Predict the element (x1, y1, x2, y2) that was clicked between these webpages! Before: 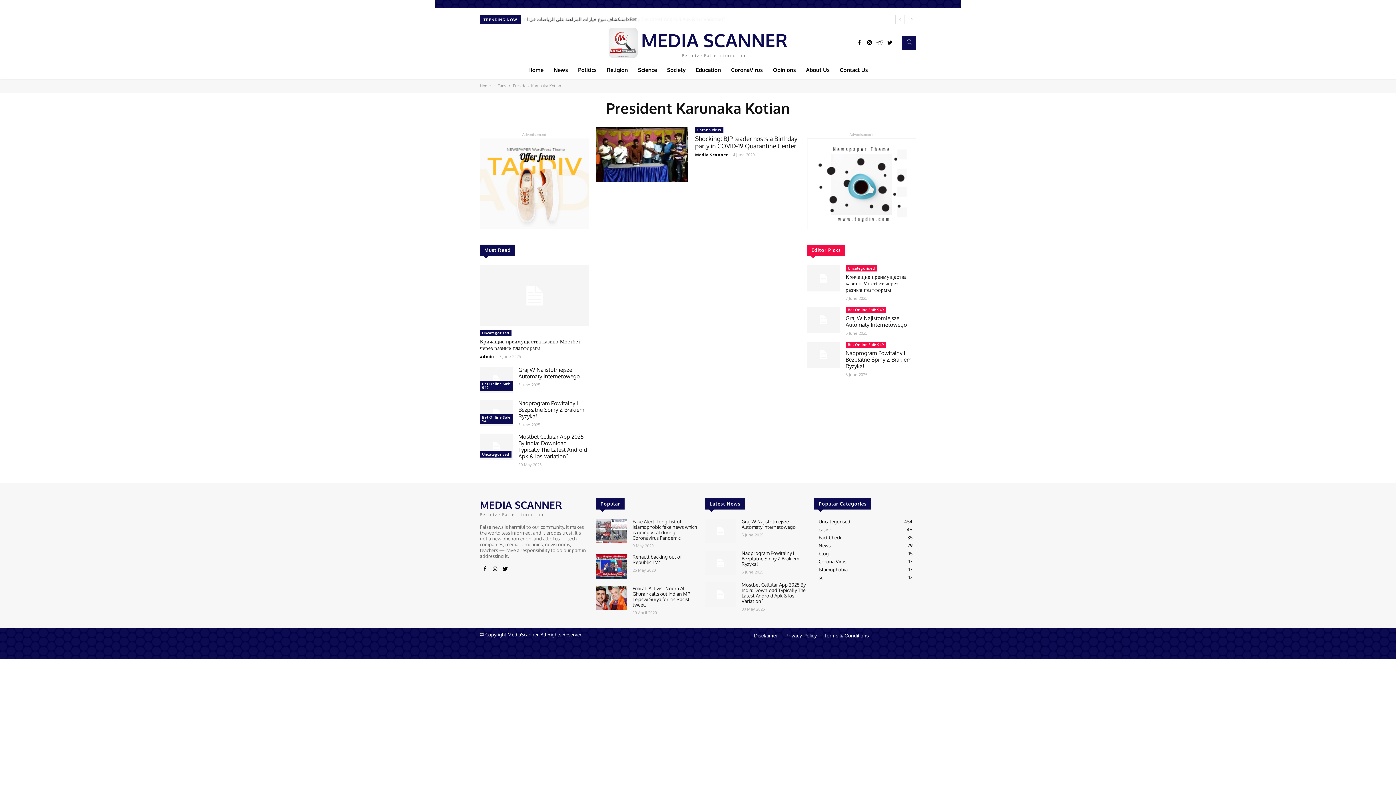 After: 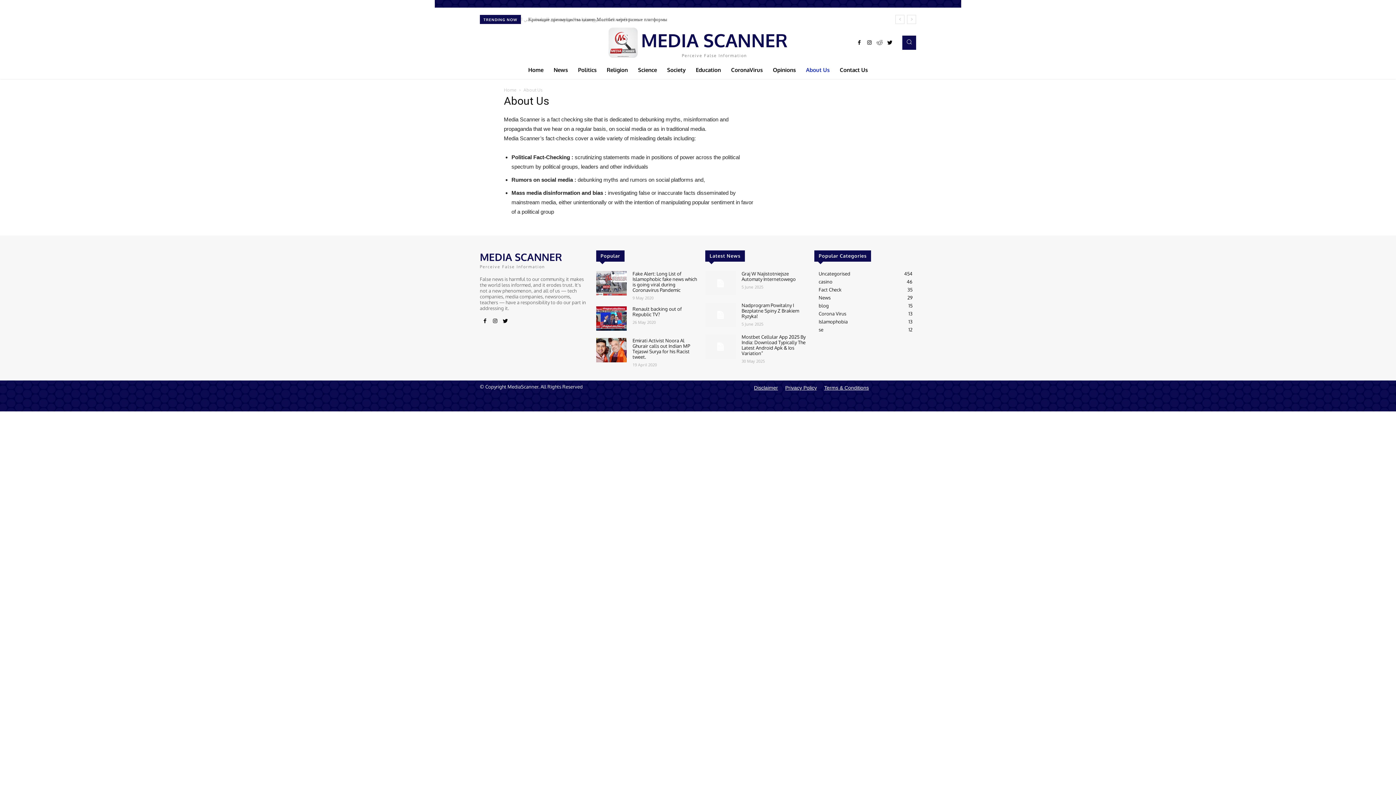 Action: bbox: (801, 61, 834, 78) label: About Us